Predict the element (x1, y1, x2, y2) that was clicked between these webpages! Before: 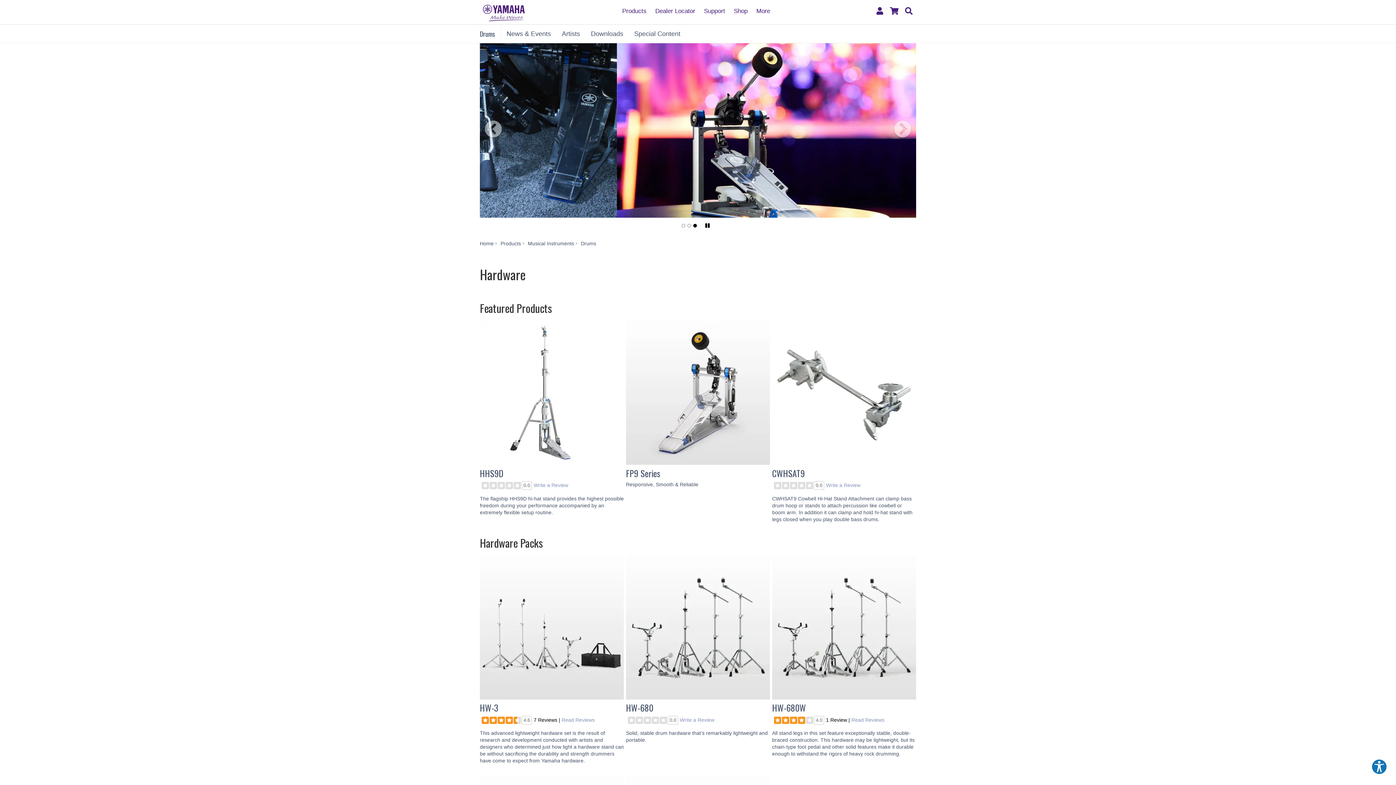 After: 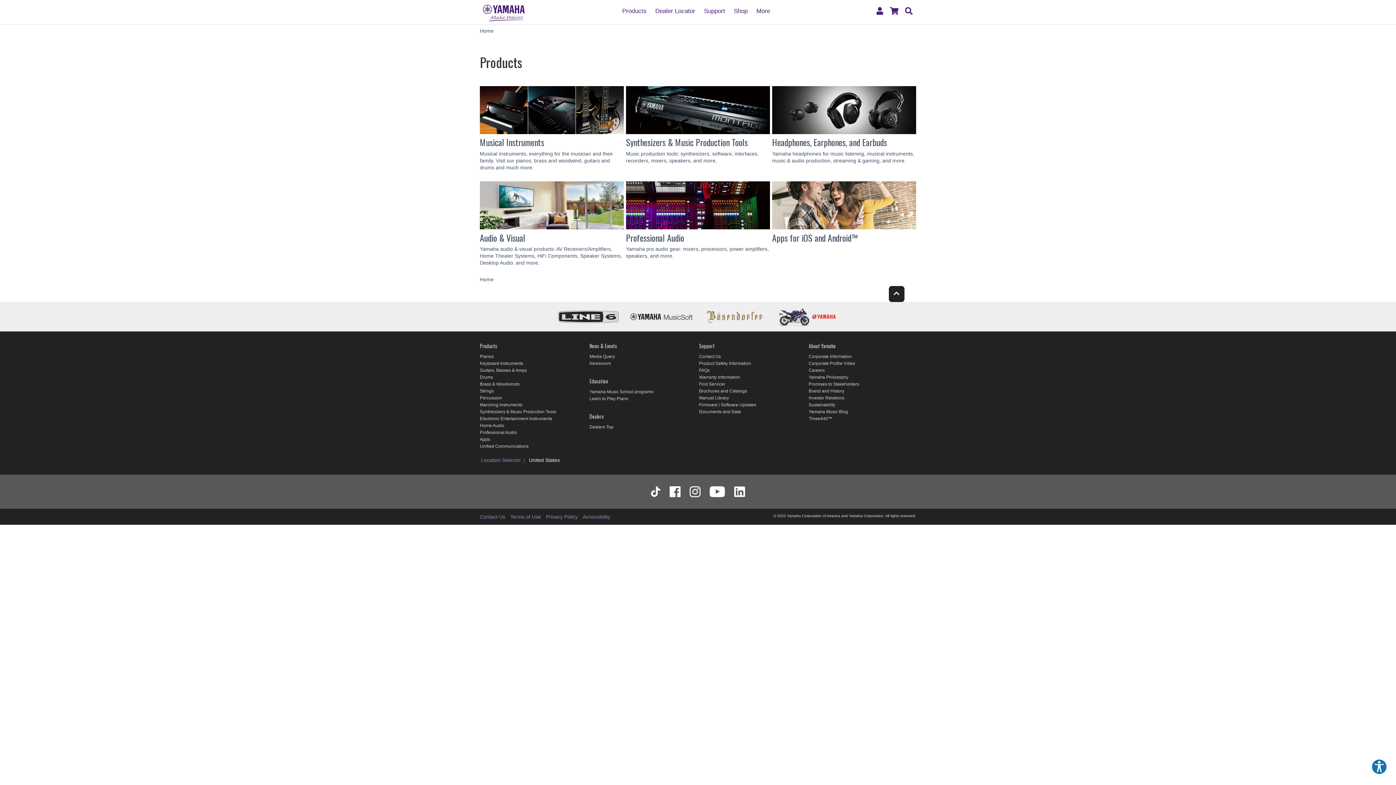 Action: bbox: (618, 1, 650, 14) label: Products